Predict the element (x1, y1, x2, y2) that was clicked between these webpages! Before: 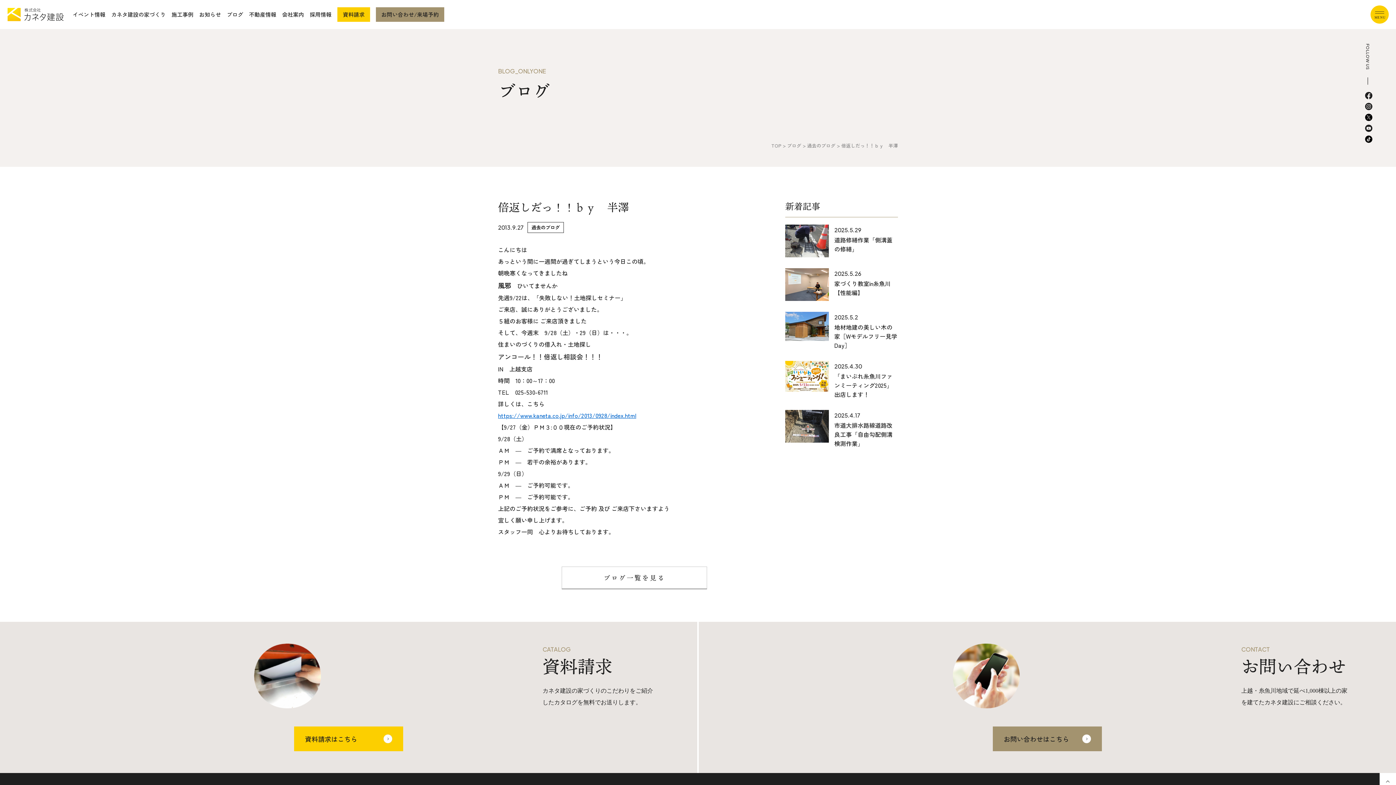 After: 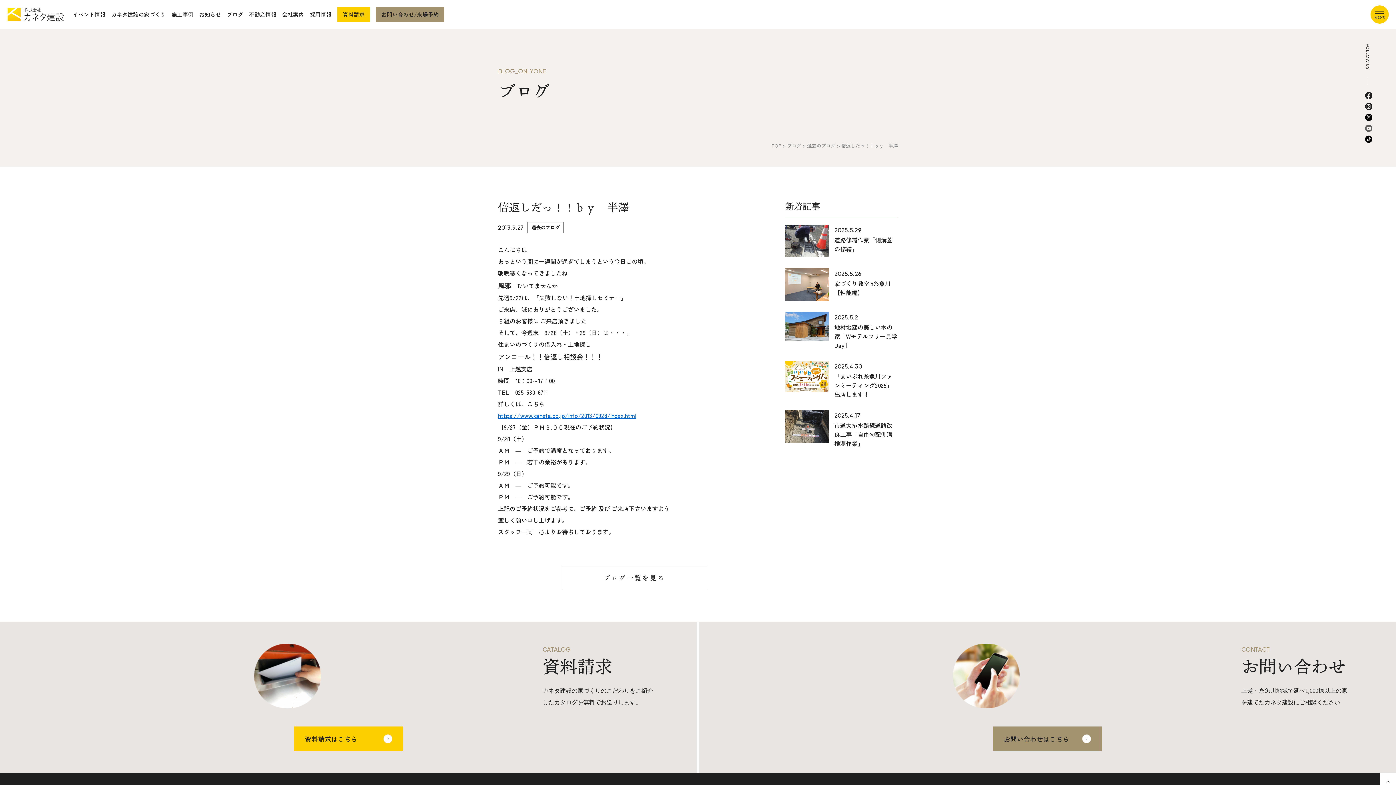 Action: bbox: (1365, 124, 1372, 131)